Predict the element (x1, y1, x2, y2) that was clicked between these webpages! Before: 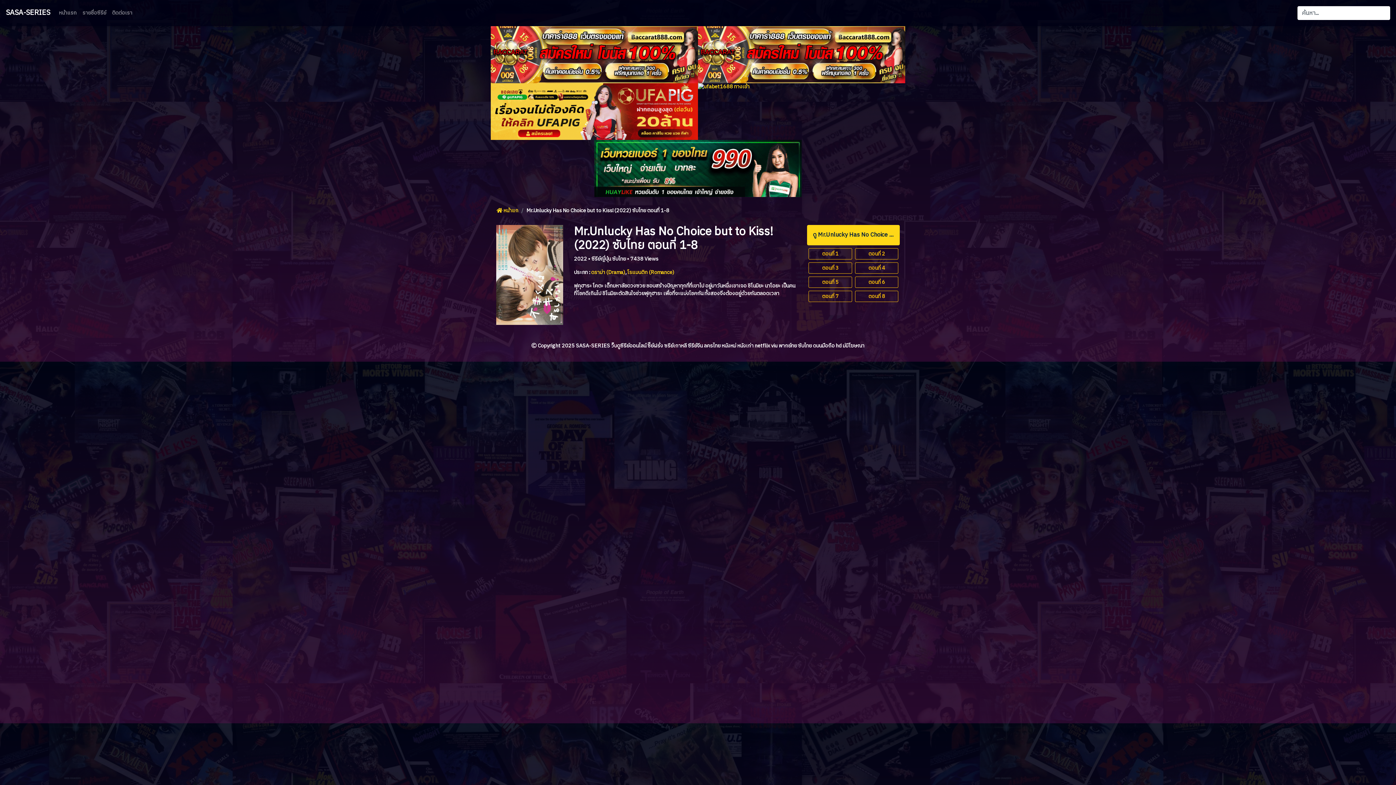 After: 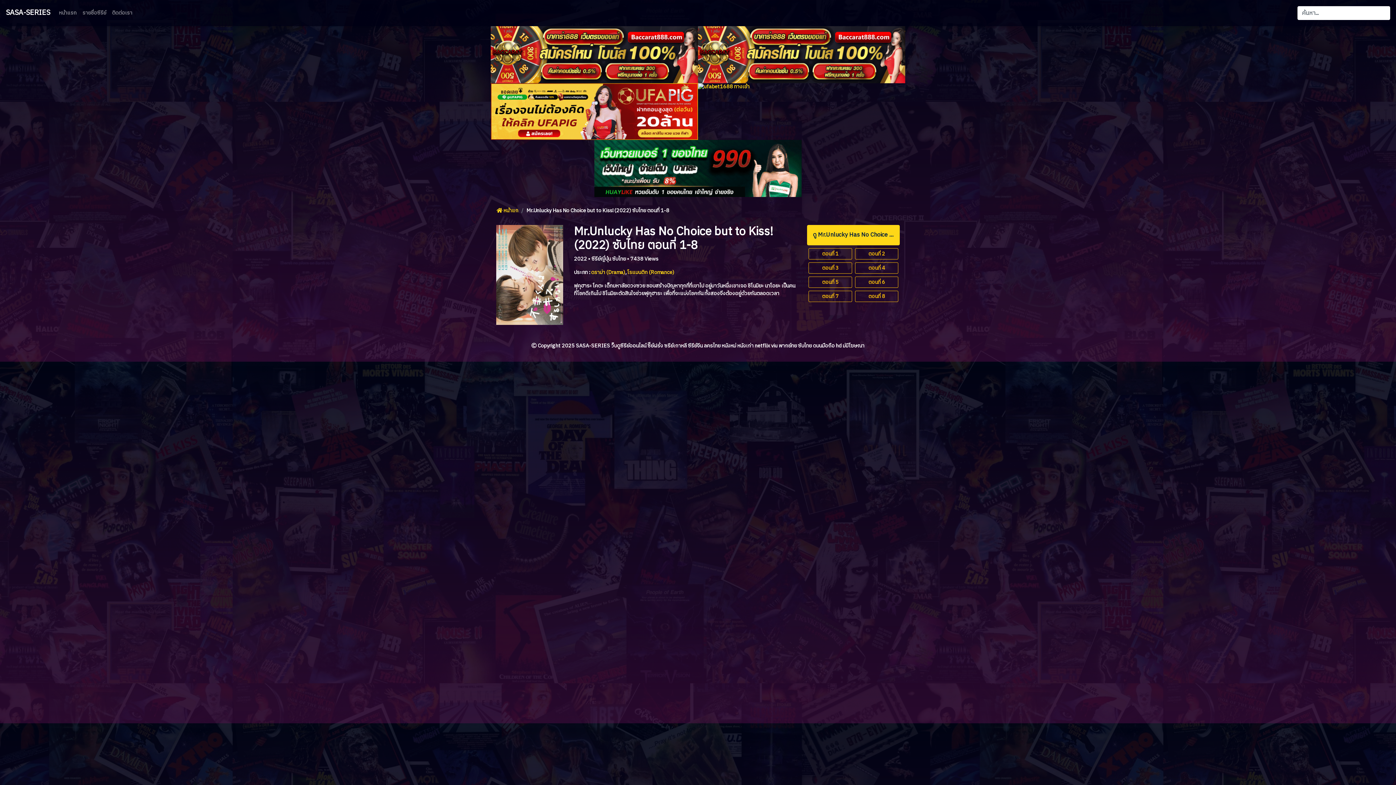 Action: bbox: (594, 164, 801, 172)